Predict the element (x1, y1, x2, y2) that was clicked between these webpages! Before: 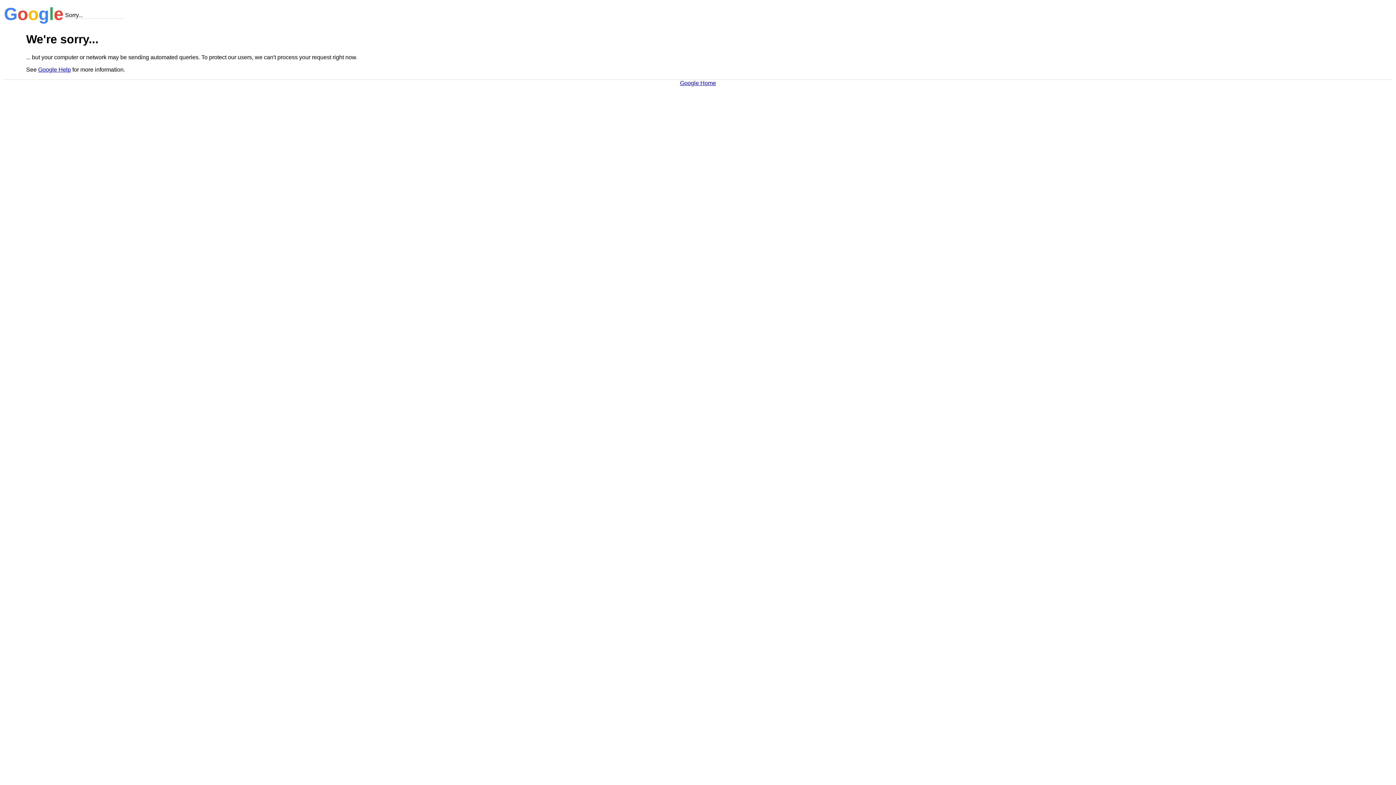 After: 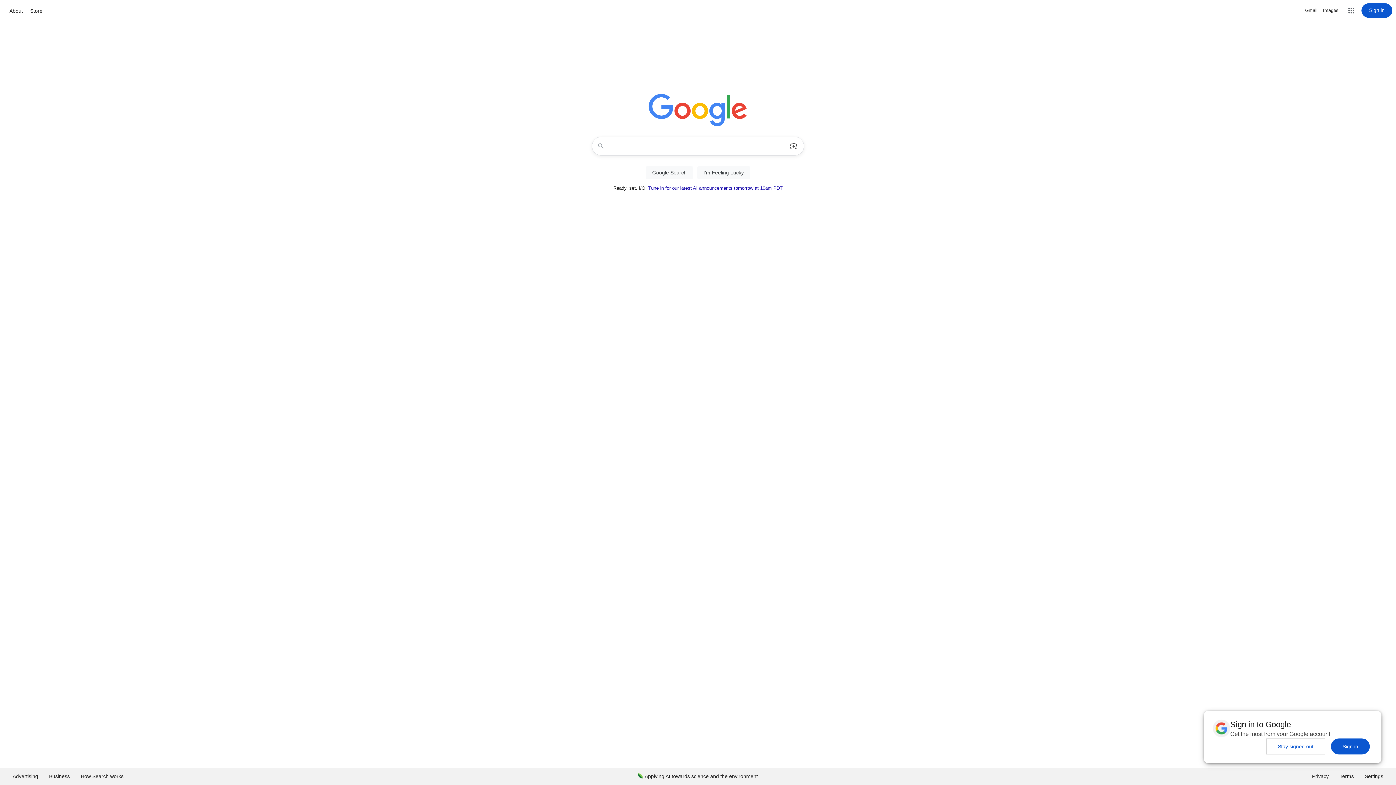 Action: label: Google Home bbox: (680, 79, 716, 86)